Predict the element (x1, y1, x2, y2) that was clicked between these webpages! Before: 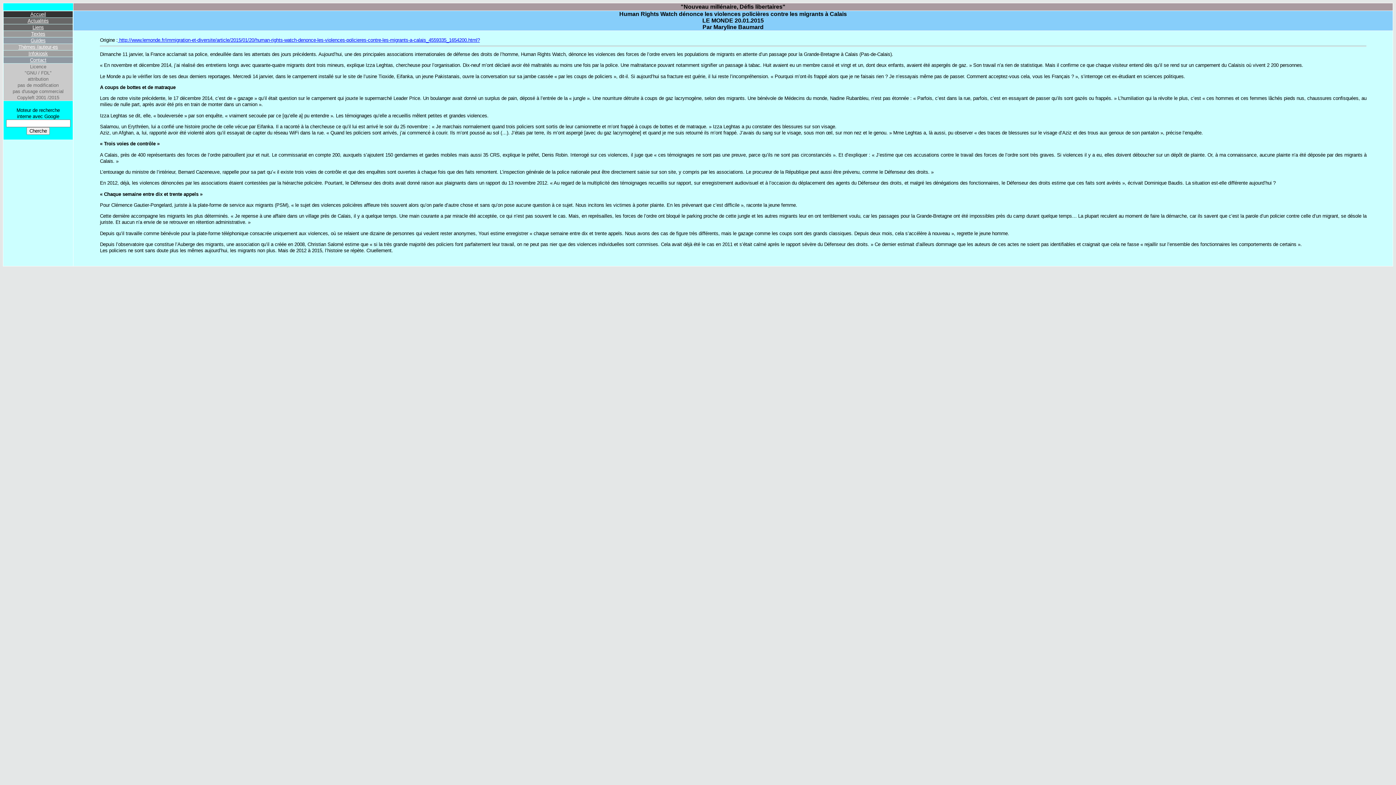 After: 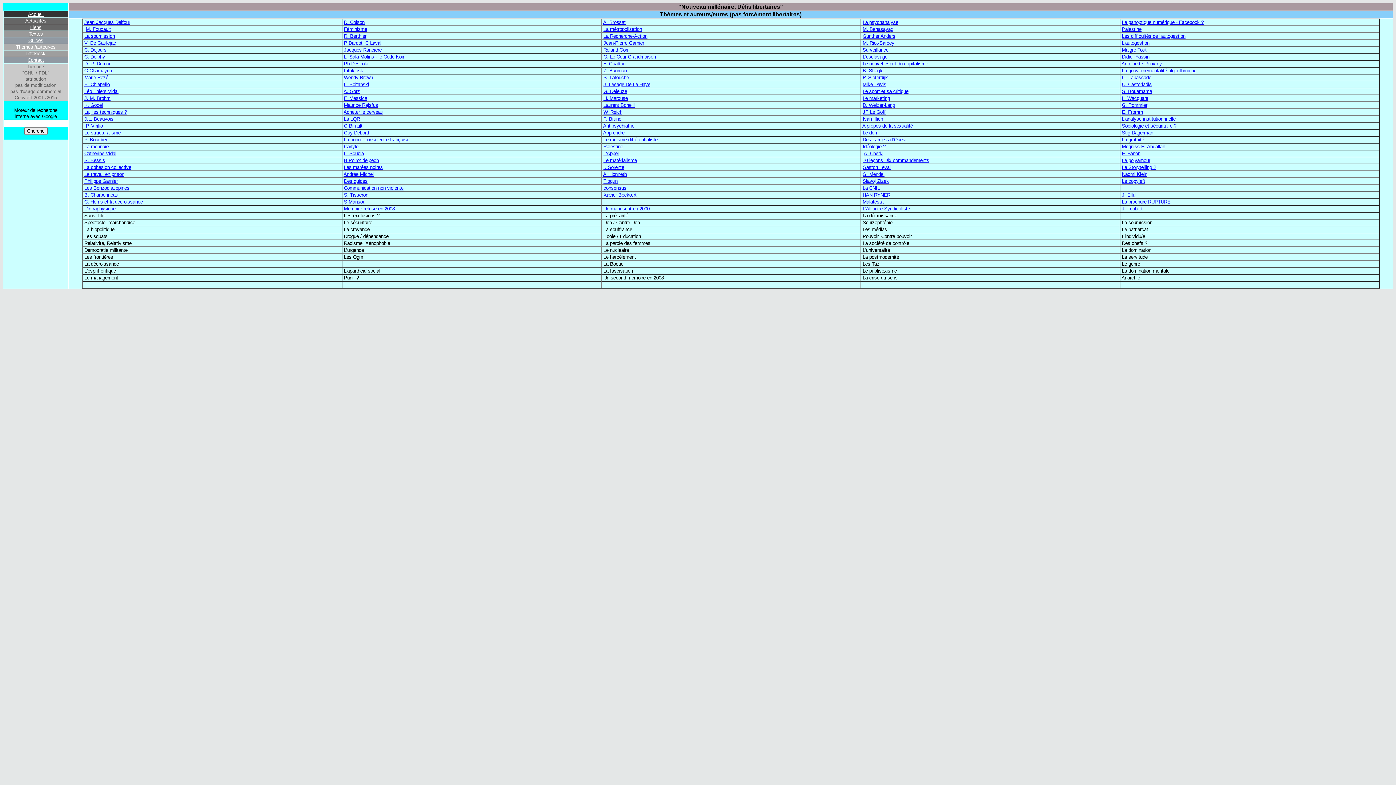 Action: label: Thèmes /auteur-es bbox: (18, 44, 58, 49)